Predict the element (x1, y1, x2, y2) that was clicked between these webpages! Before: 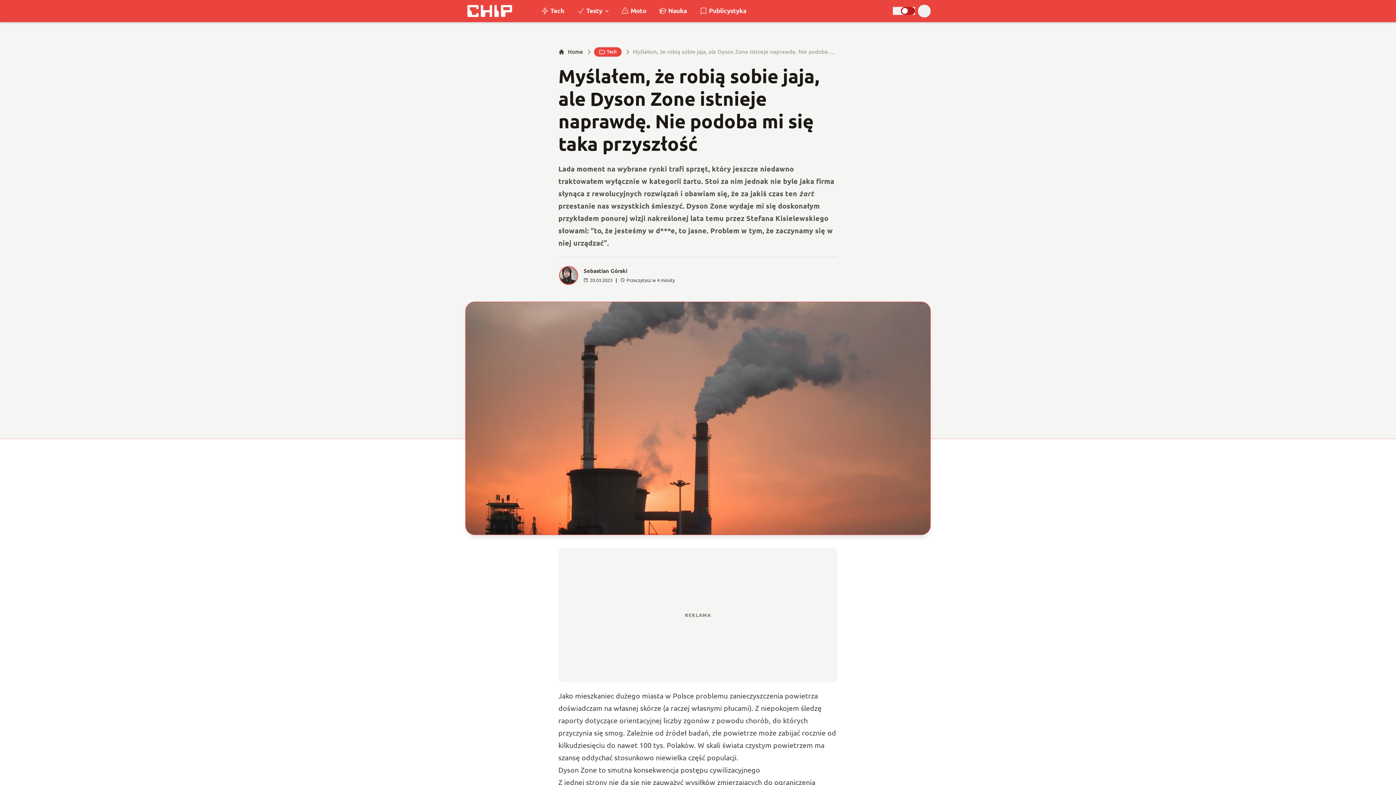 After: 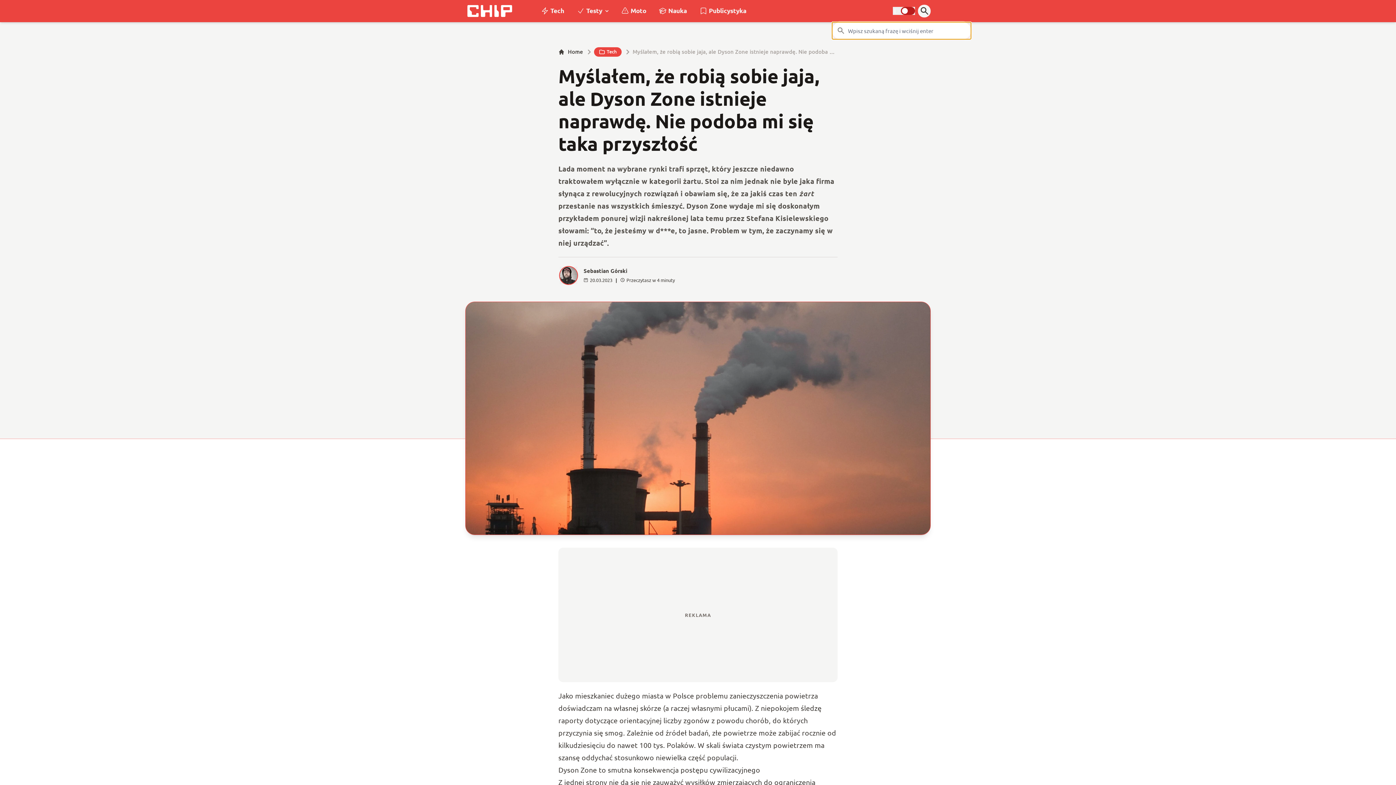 Action: bbox: (918, 4, 930, 17)